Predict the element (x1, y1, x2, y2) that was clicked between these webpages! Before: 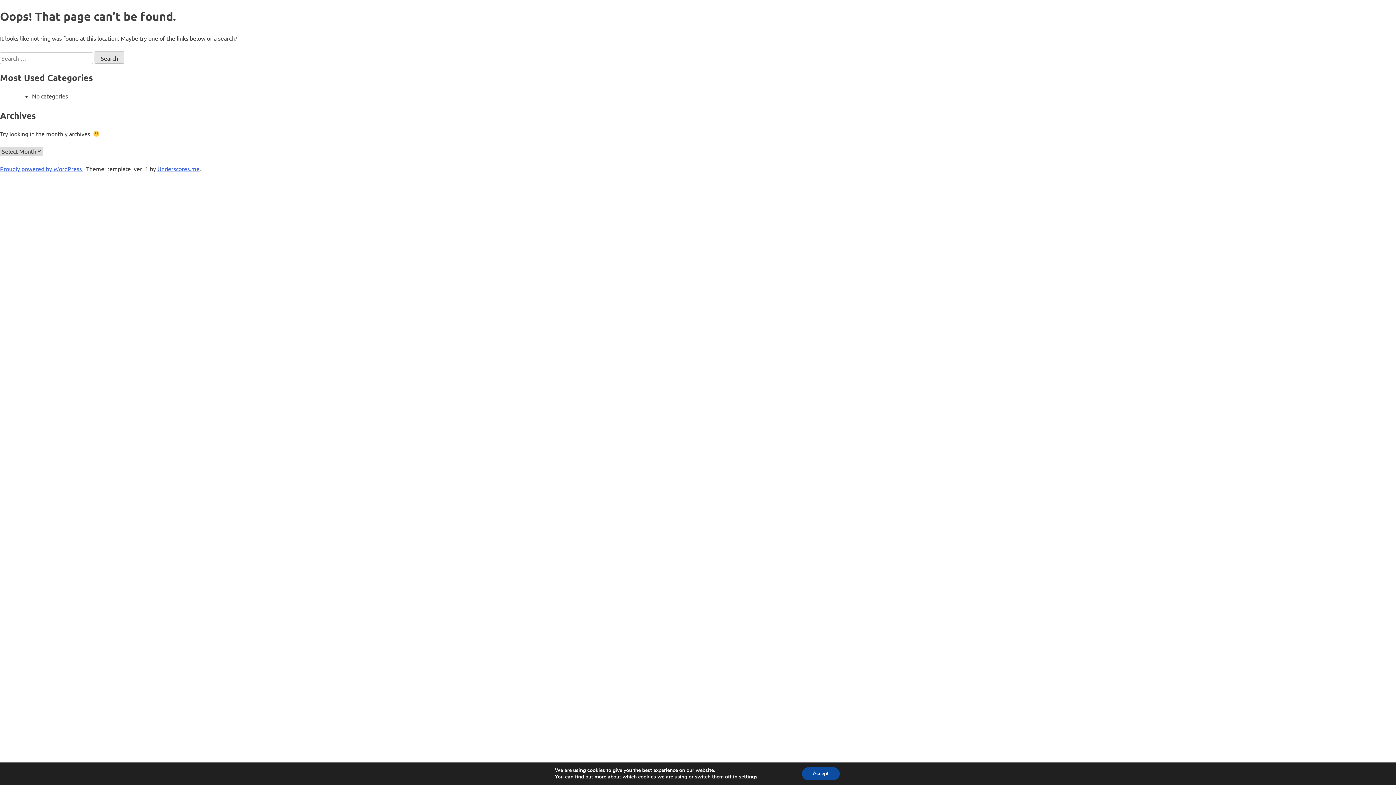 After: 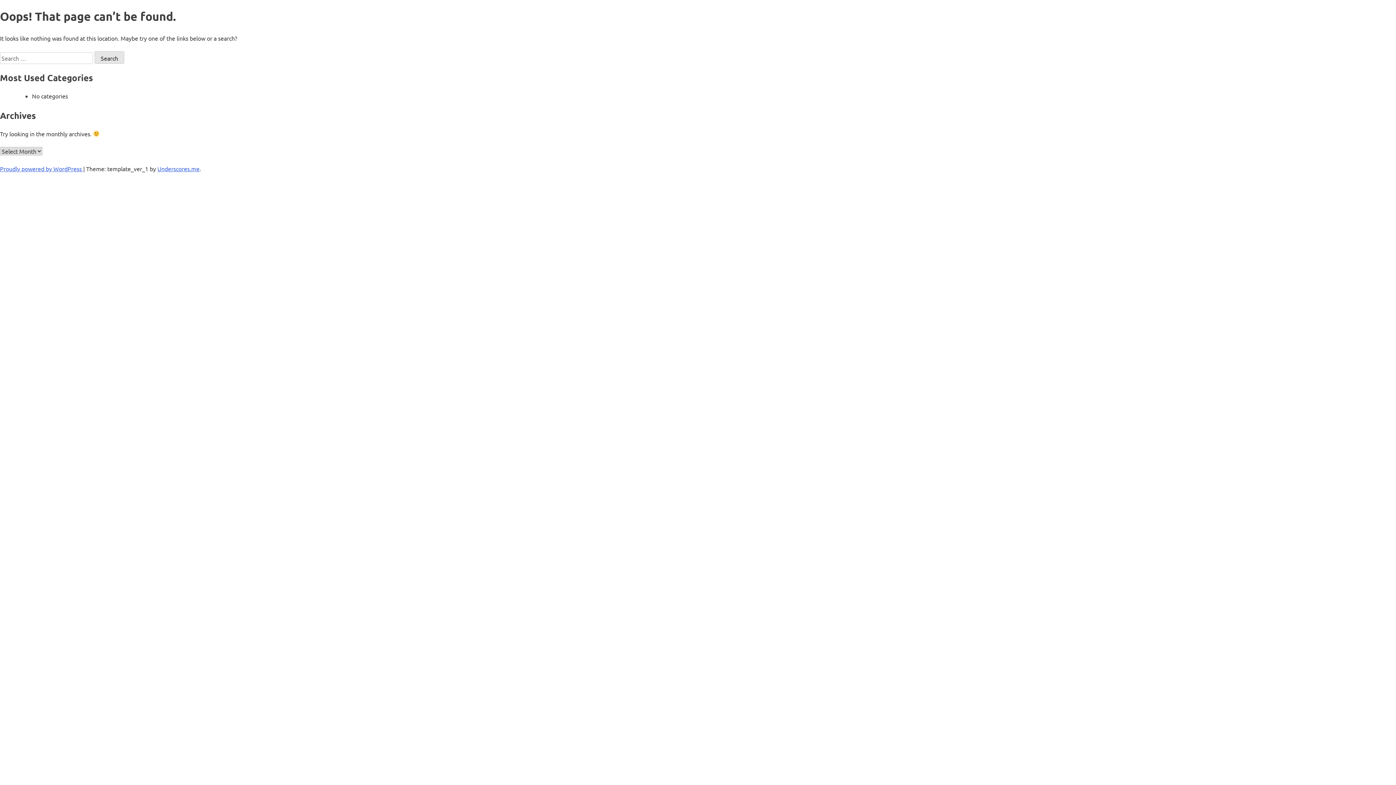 Action: label: Accept bbox: (802, 767, 839, 780)